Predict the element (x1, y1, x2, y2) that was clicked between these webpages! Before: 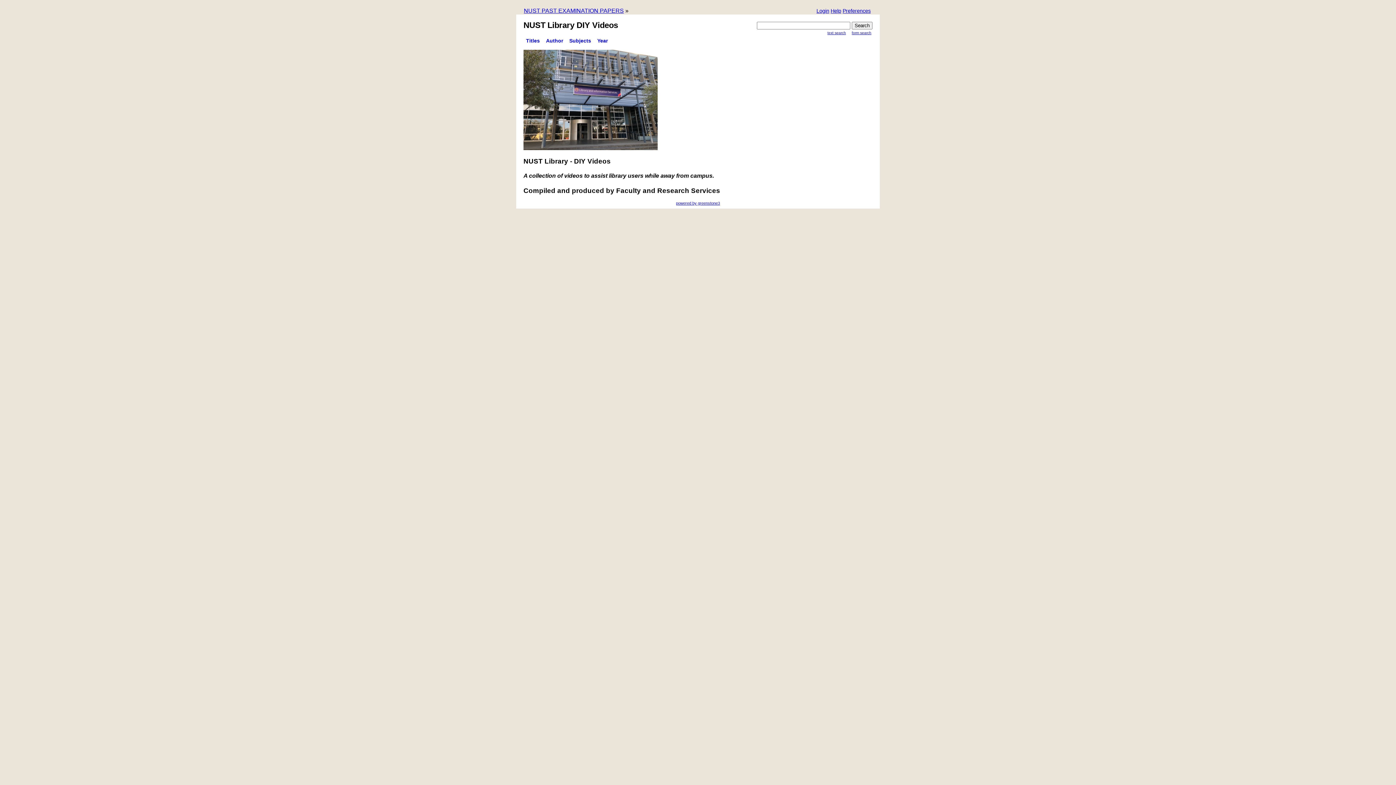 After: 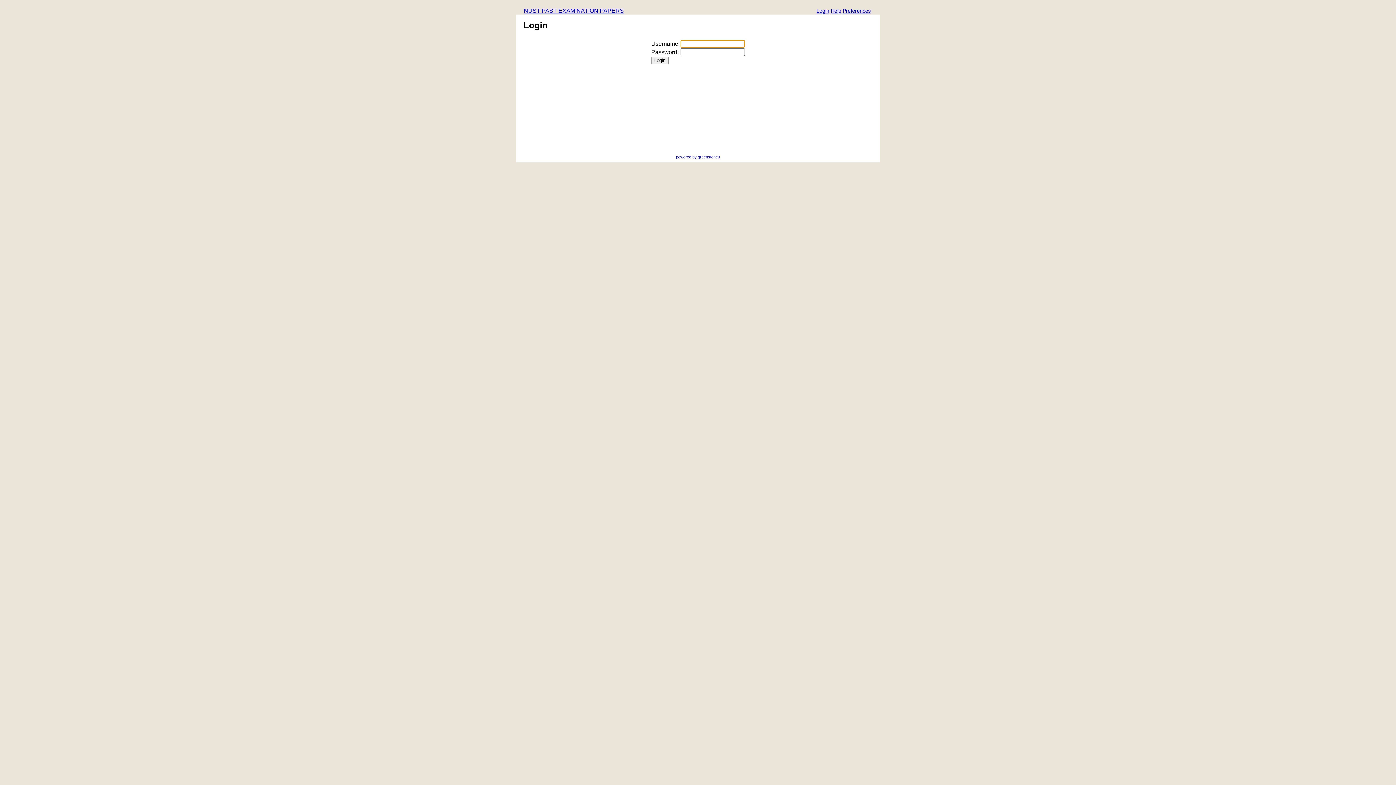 Action: bbox: (816, 8, 829, 14) label: Login